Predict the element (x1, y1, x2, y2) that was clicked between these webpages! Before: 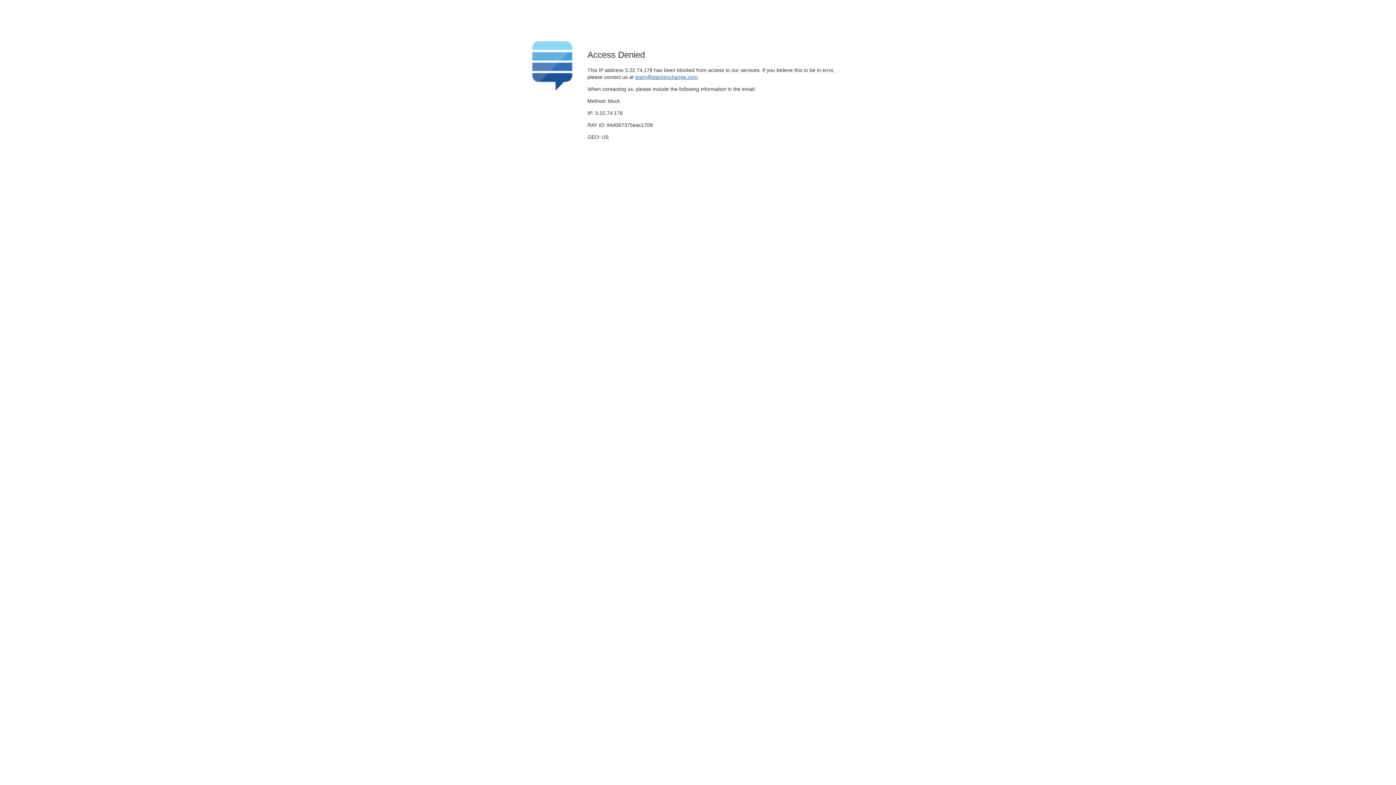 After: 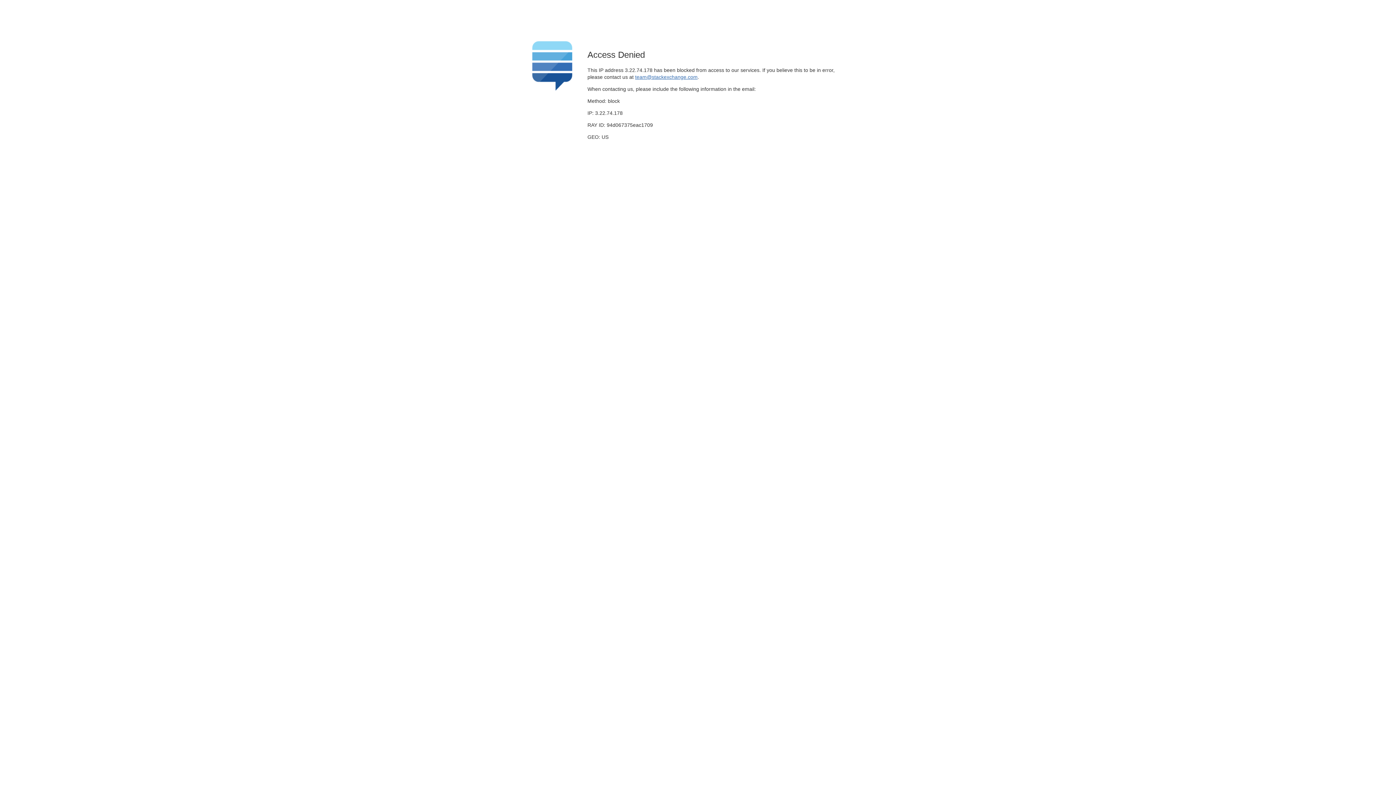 Action: label: team@stackexchange.com bbox: (635, 74, 697, 79)